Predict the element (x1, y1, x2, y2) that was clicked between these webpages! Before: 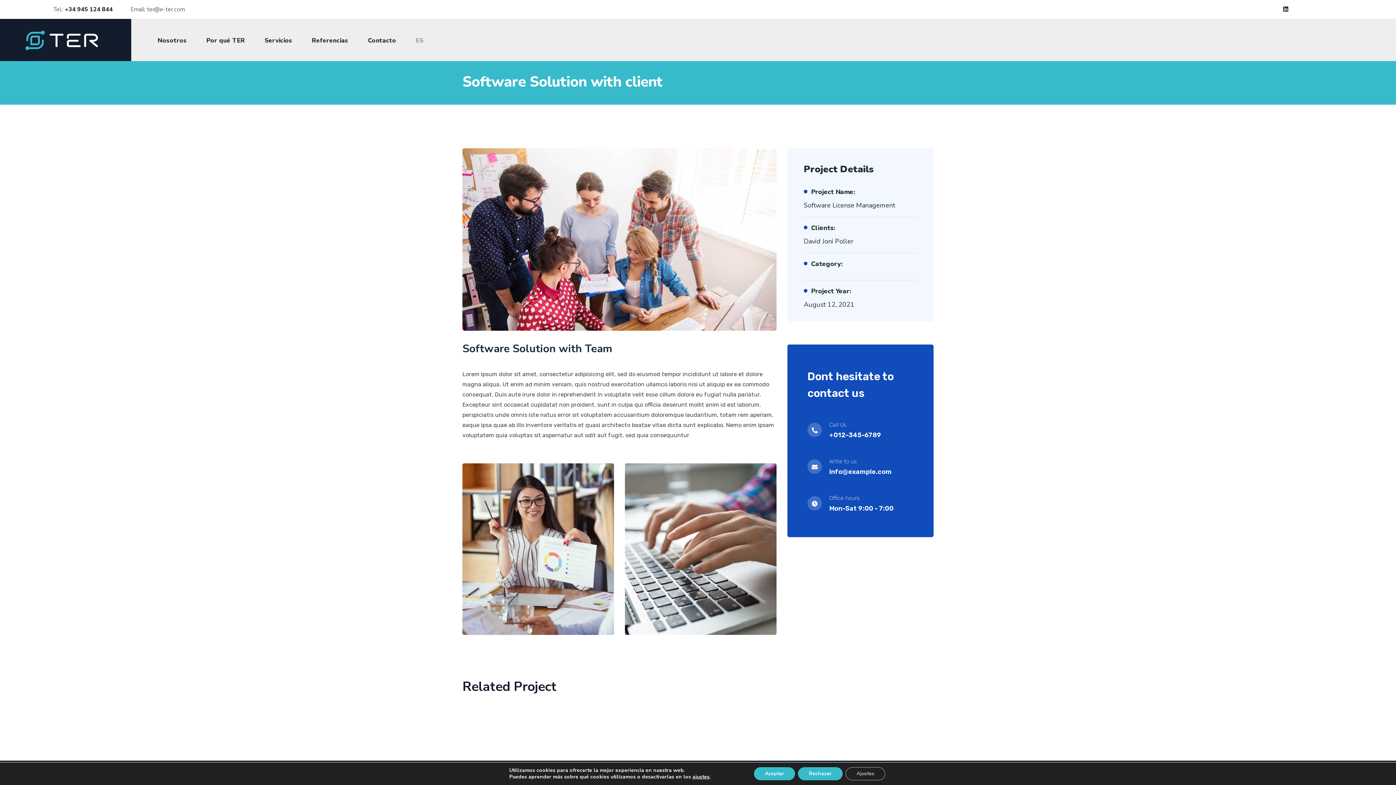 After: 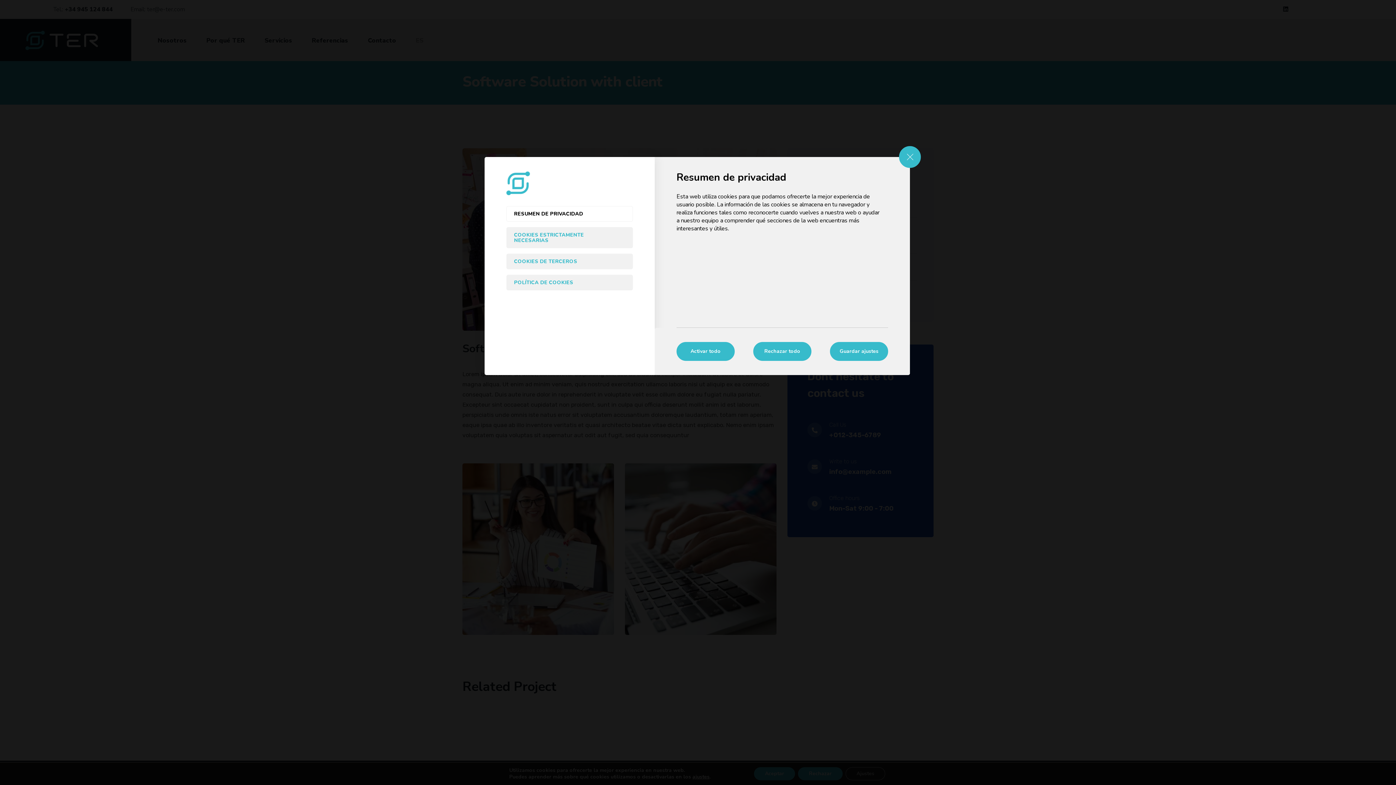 Action: bbox: (845, 767, 885, 780) label: Ajustes